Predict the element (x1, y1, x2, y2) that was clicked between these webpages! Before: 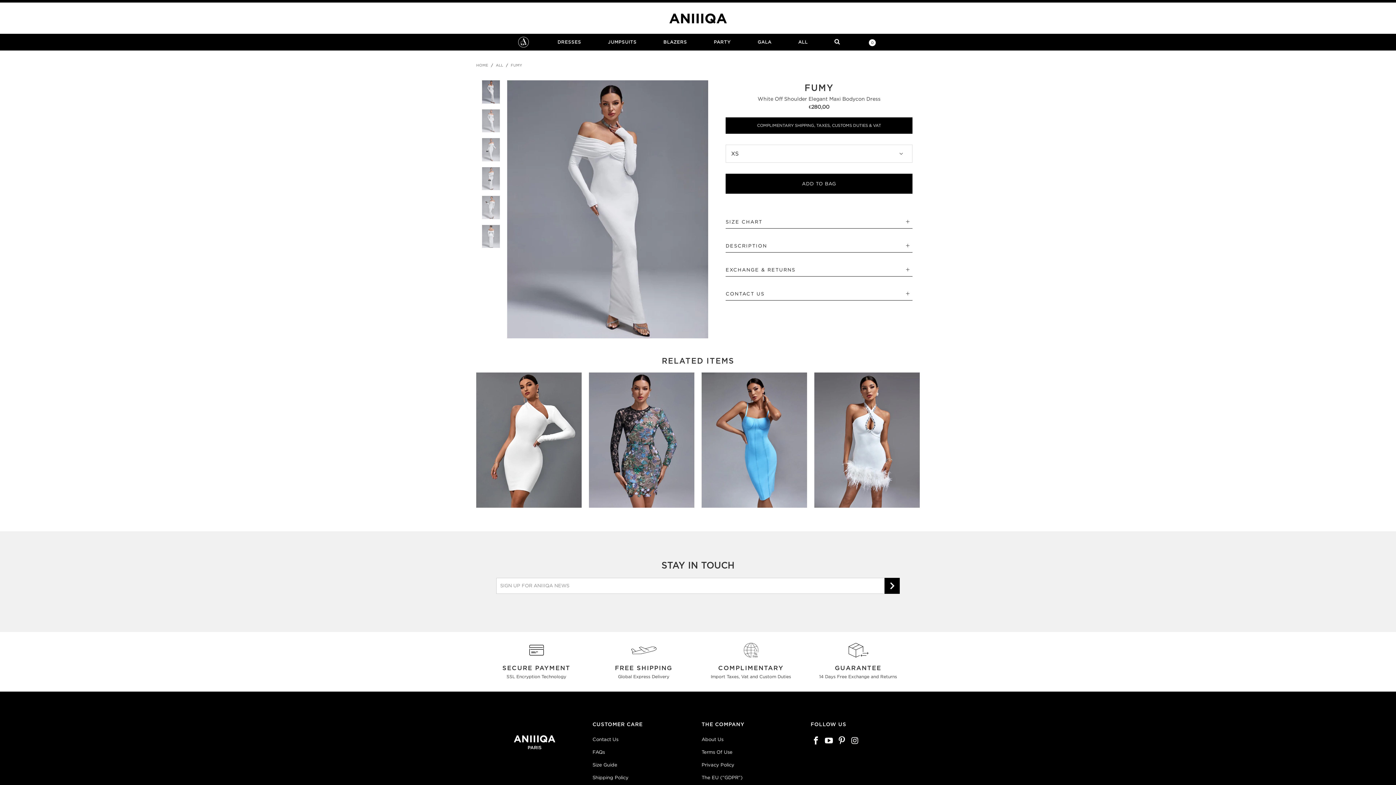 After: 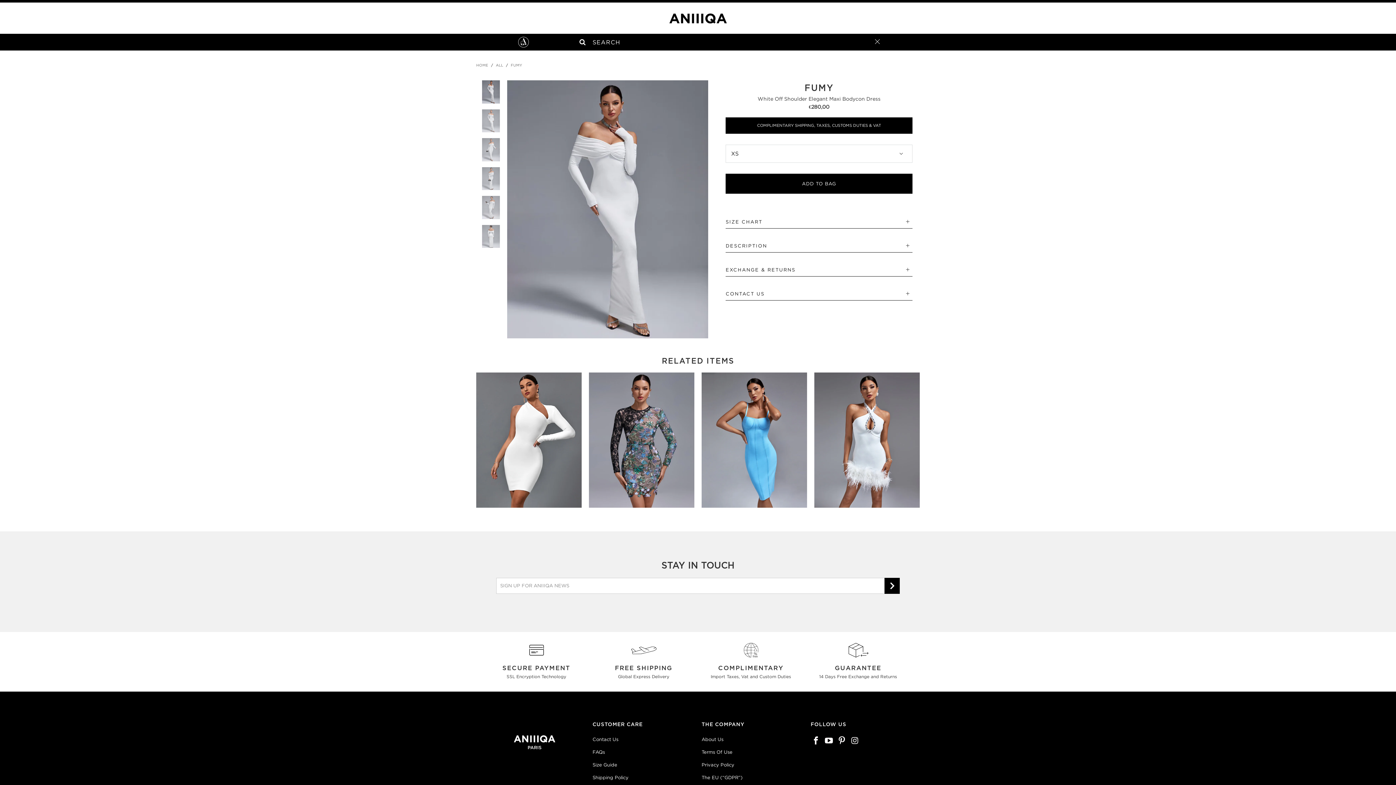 Action: bbox: (834, 33, 840, 50)